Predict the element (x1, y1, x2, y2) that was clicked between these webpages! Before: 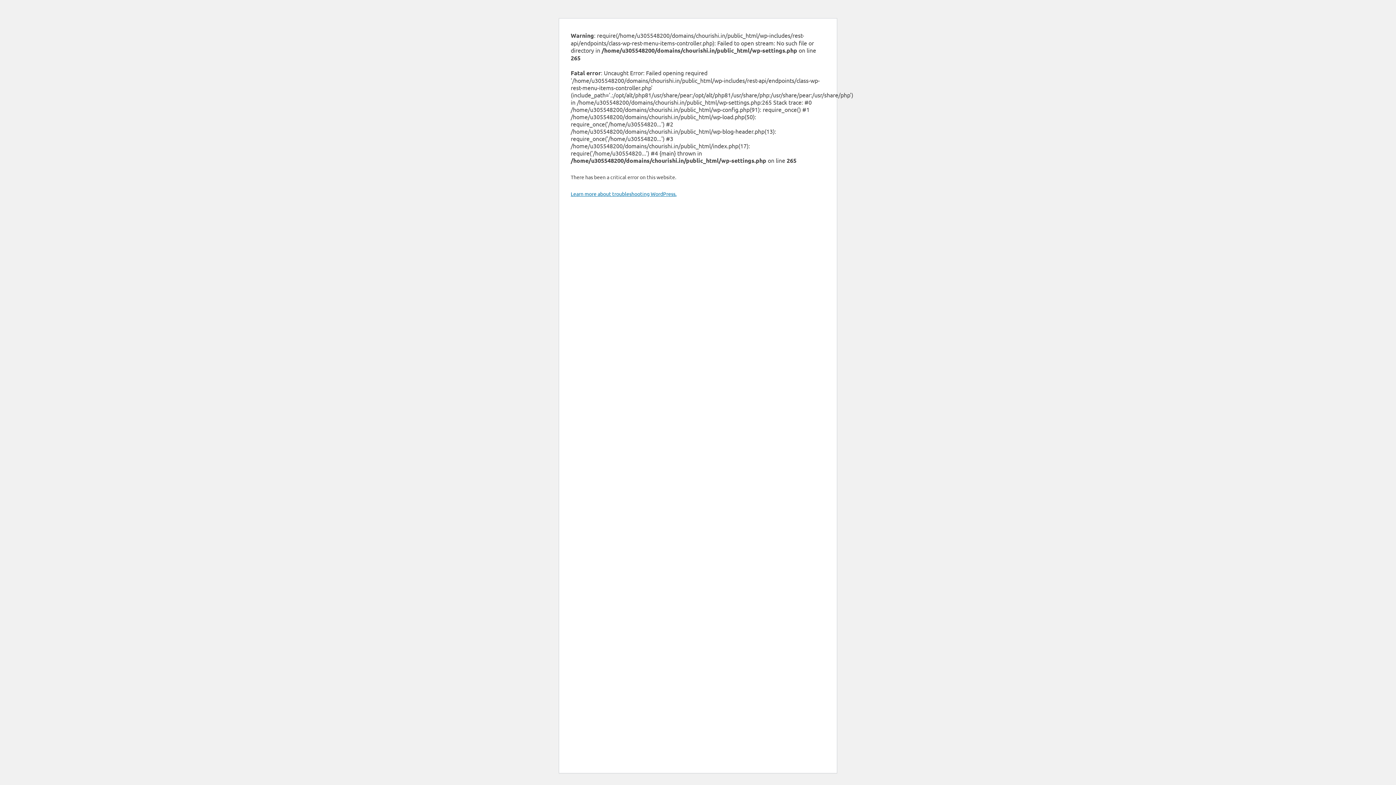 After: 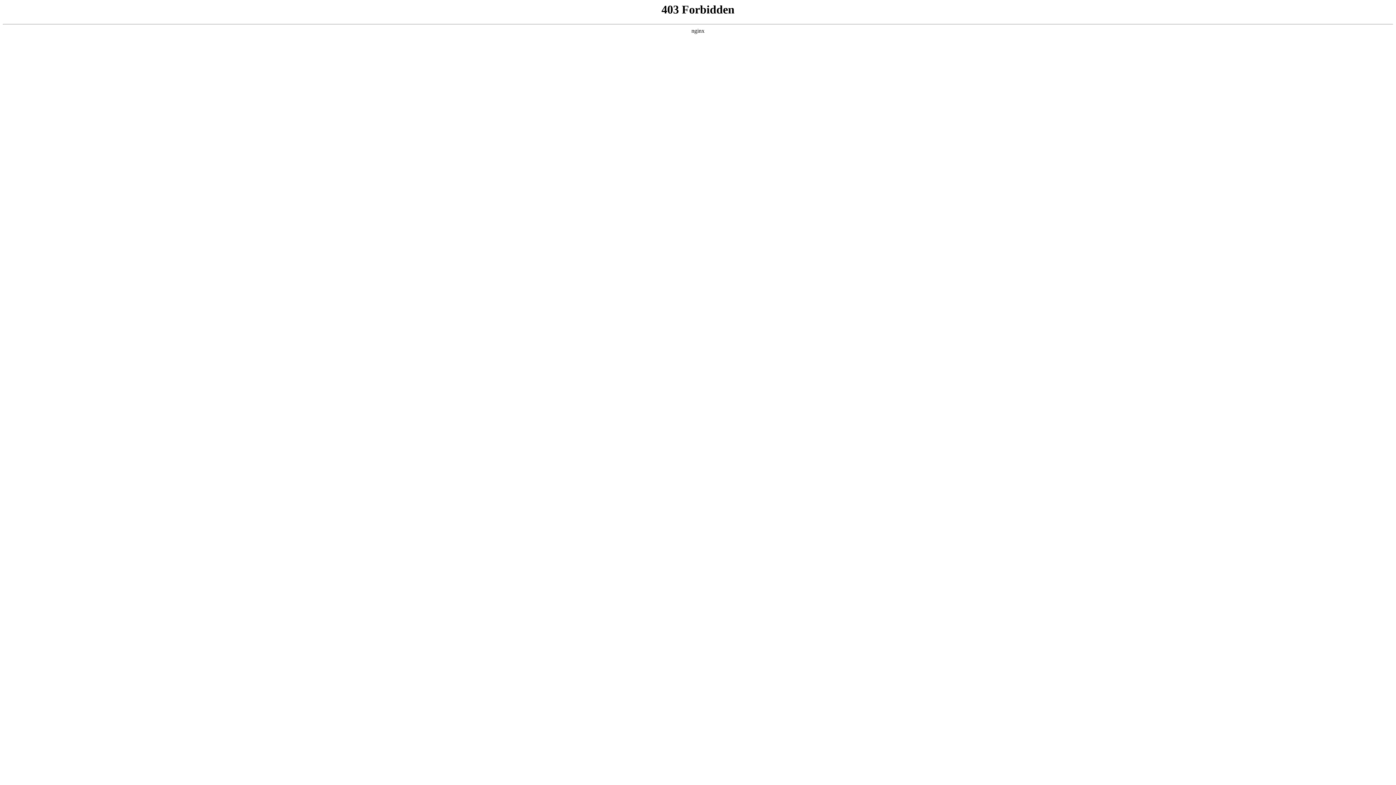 Action: label: Learn more about troubleshooting WordPress. bbox: (570, 190, 676, 197)